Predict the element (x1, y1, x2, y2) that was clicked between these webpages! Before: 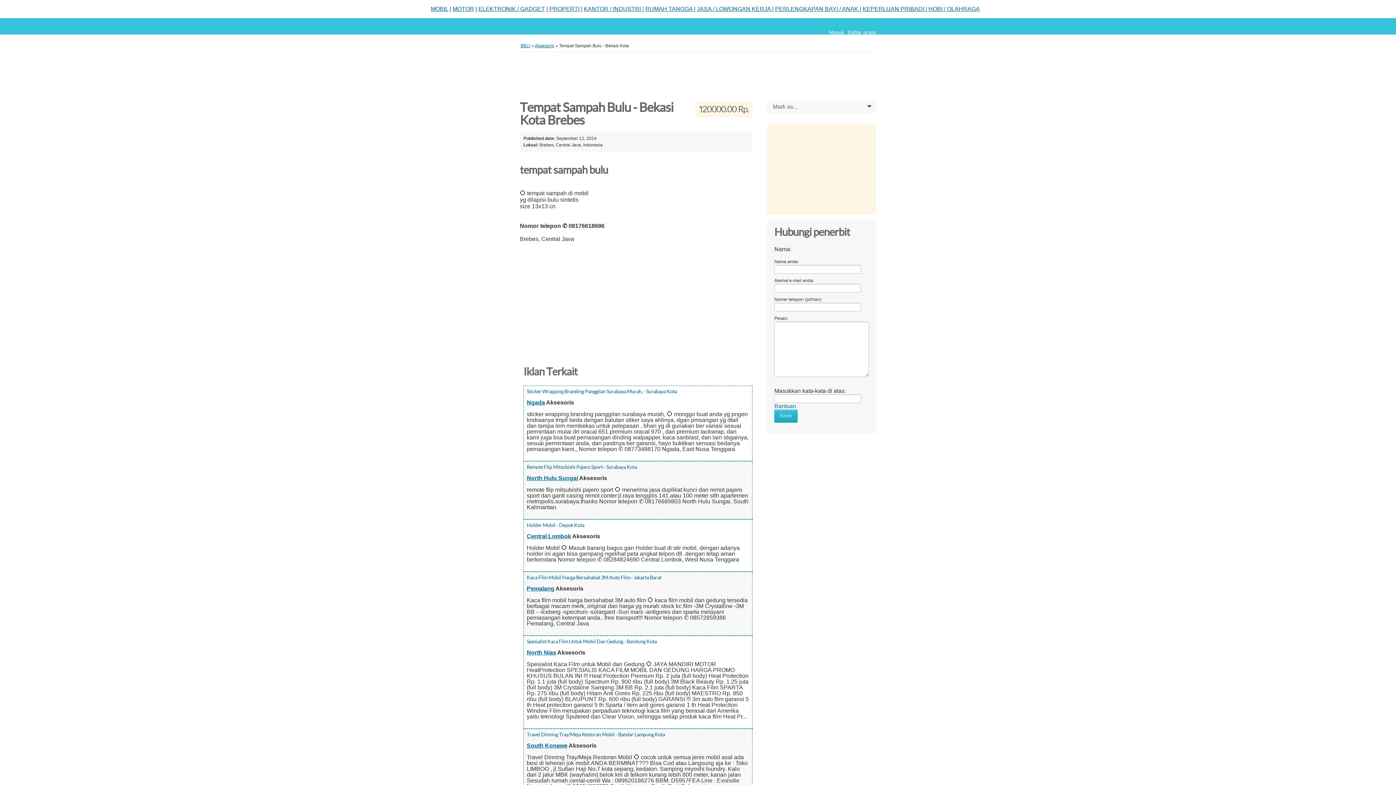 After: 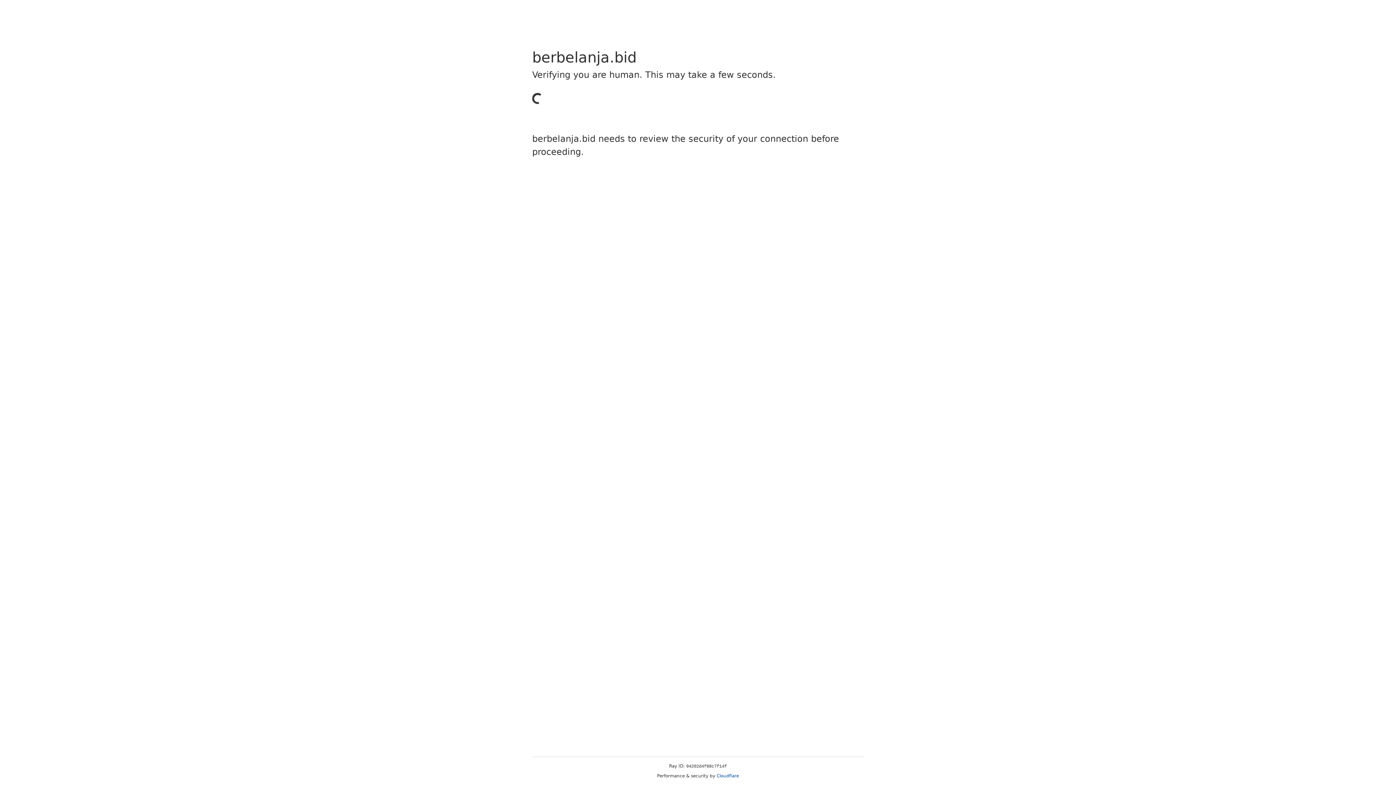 Action: label: PERLENGKAPAN BAYI / ANAK | bbox: (775, 5, 861, 12)